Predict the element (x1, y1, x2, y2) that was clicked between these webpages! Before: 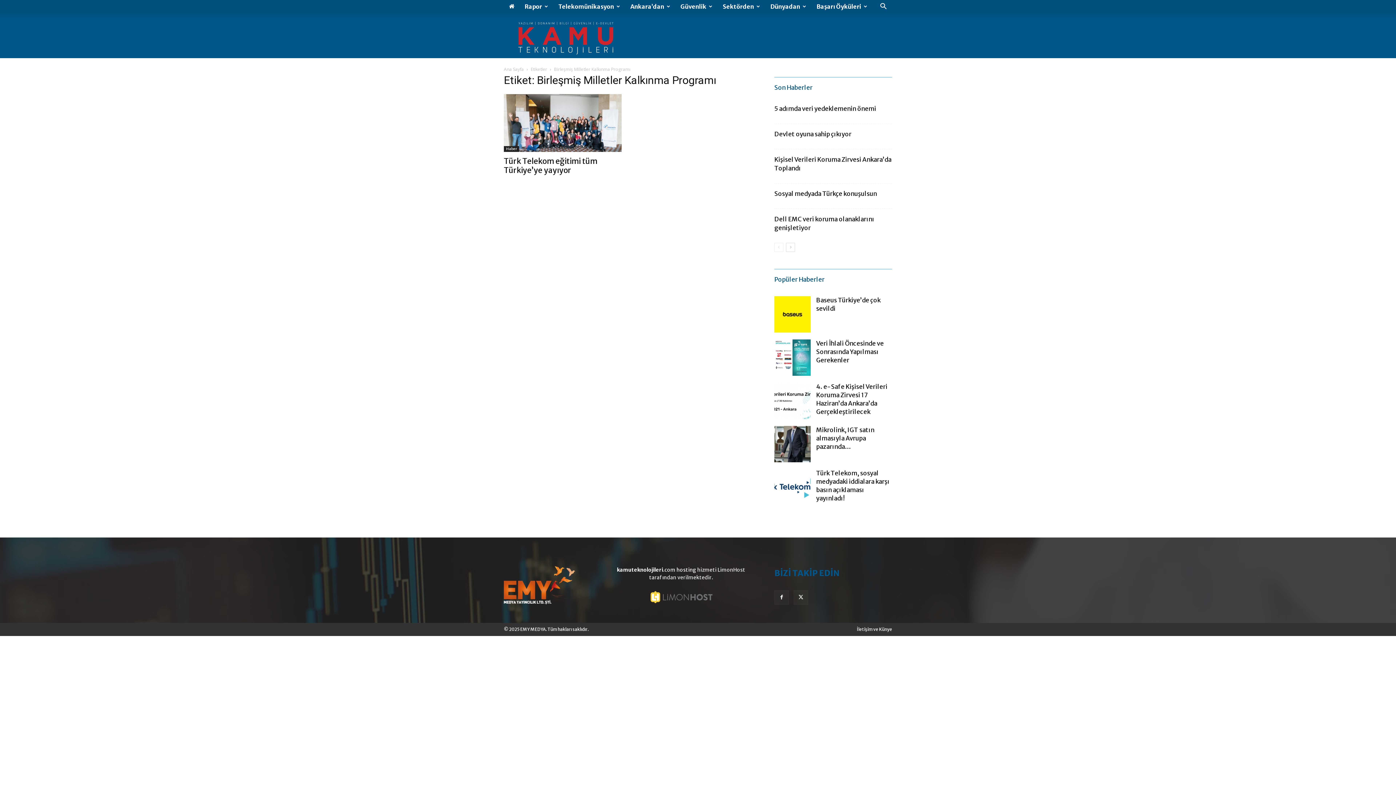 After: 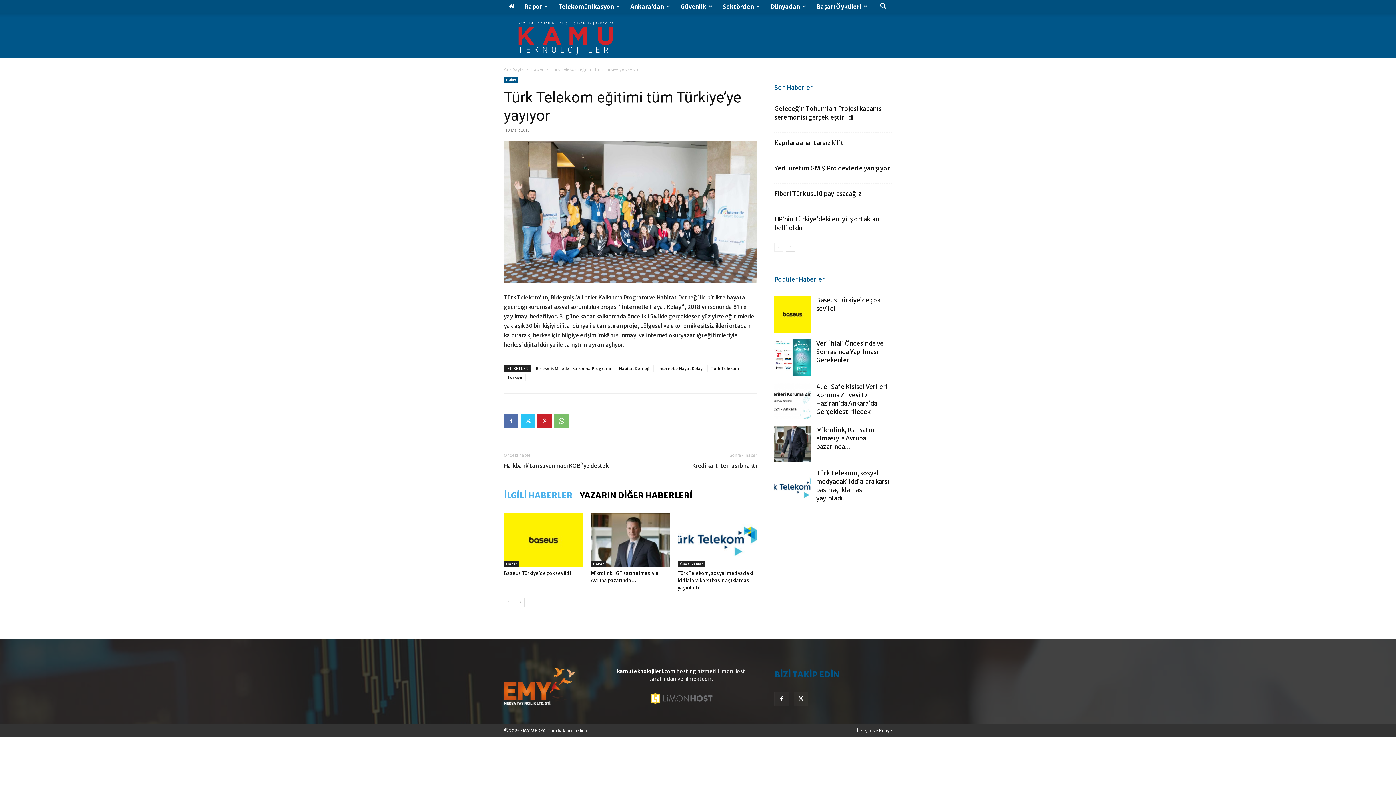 Action: bbox: (504, 156, 597, 175) label: Türk Telekom eğitimi tüm Türkiye’ye yayıyor